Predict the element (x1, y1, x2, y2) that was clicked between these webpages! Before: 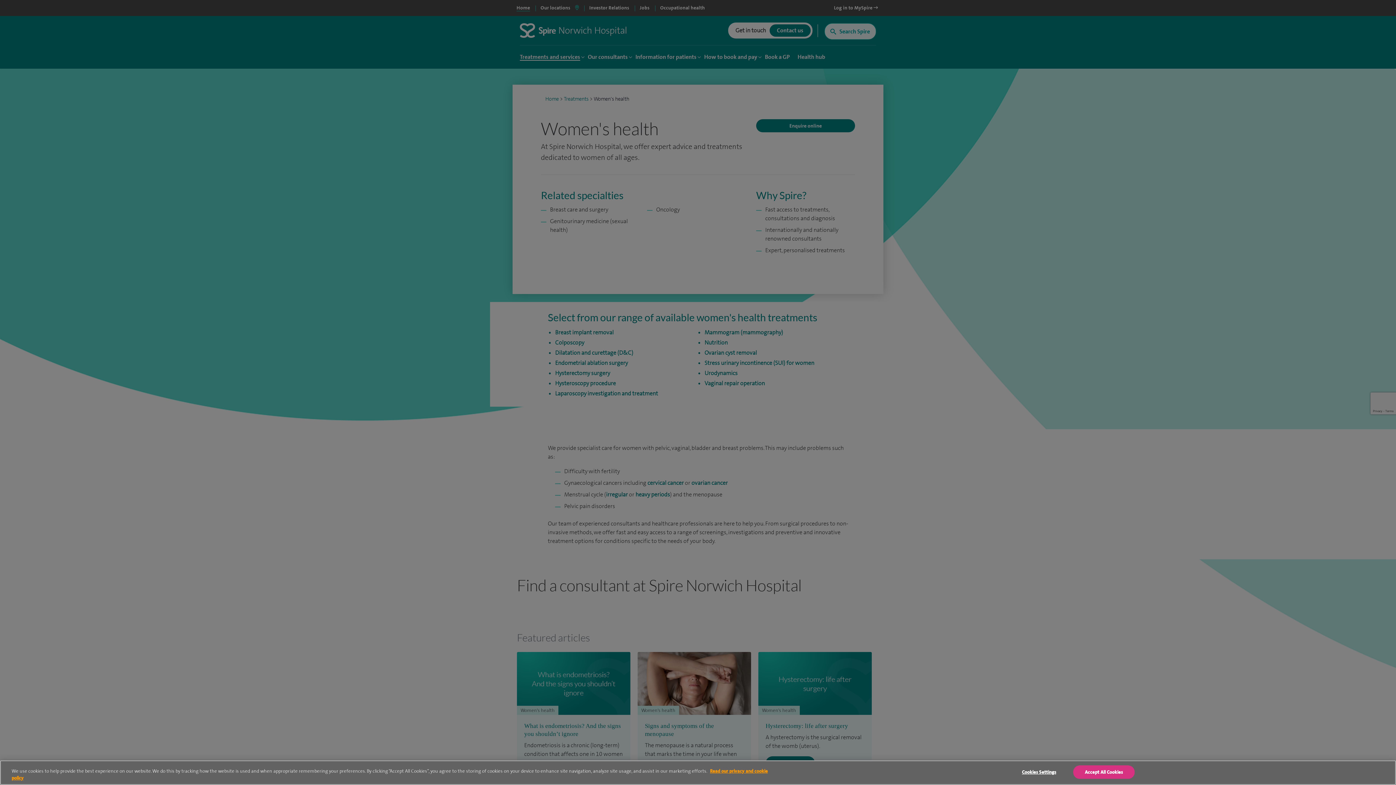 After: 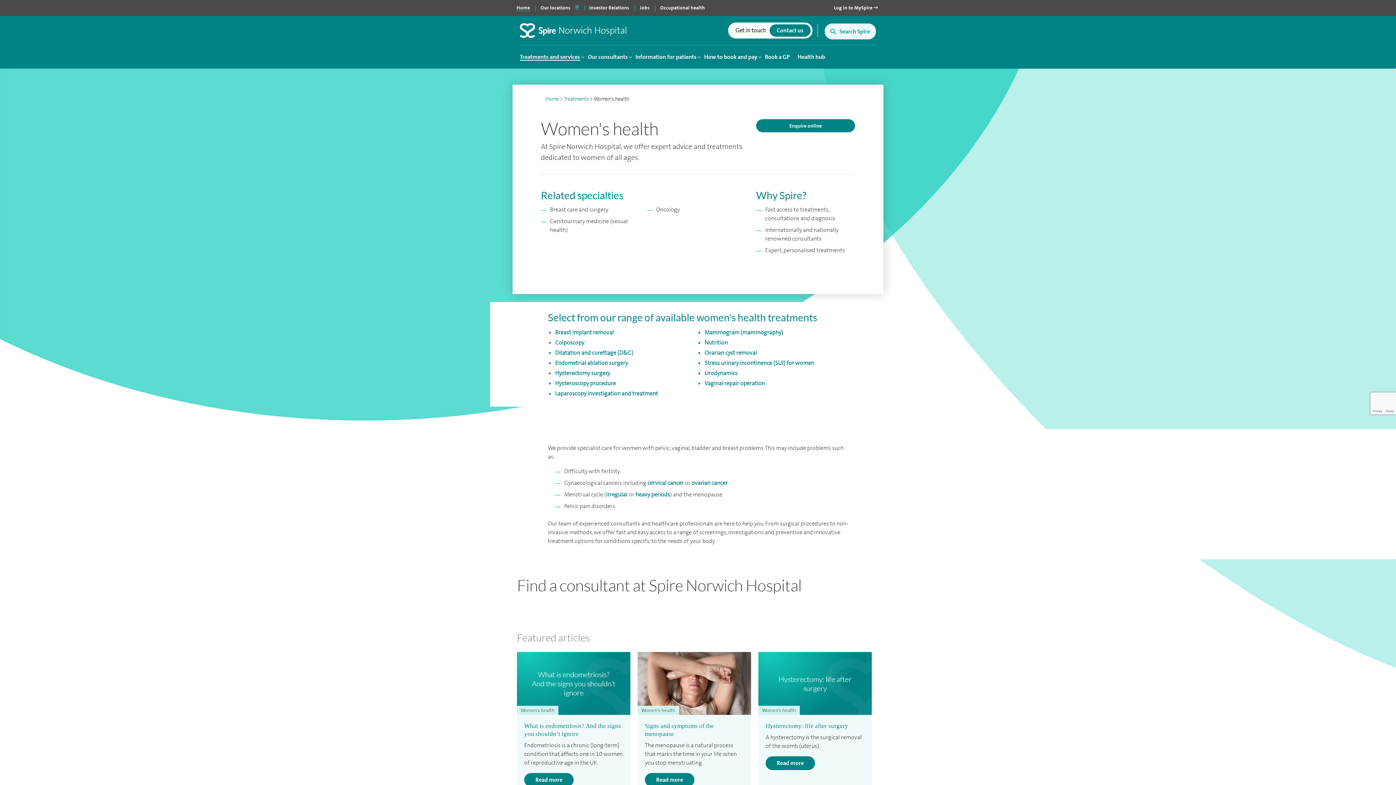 Action: bbox: (1073, 765, 1134, 779) label: Accept All Cookies